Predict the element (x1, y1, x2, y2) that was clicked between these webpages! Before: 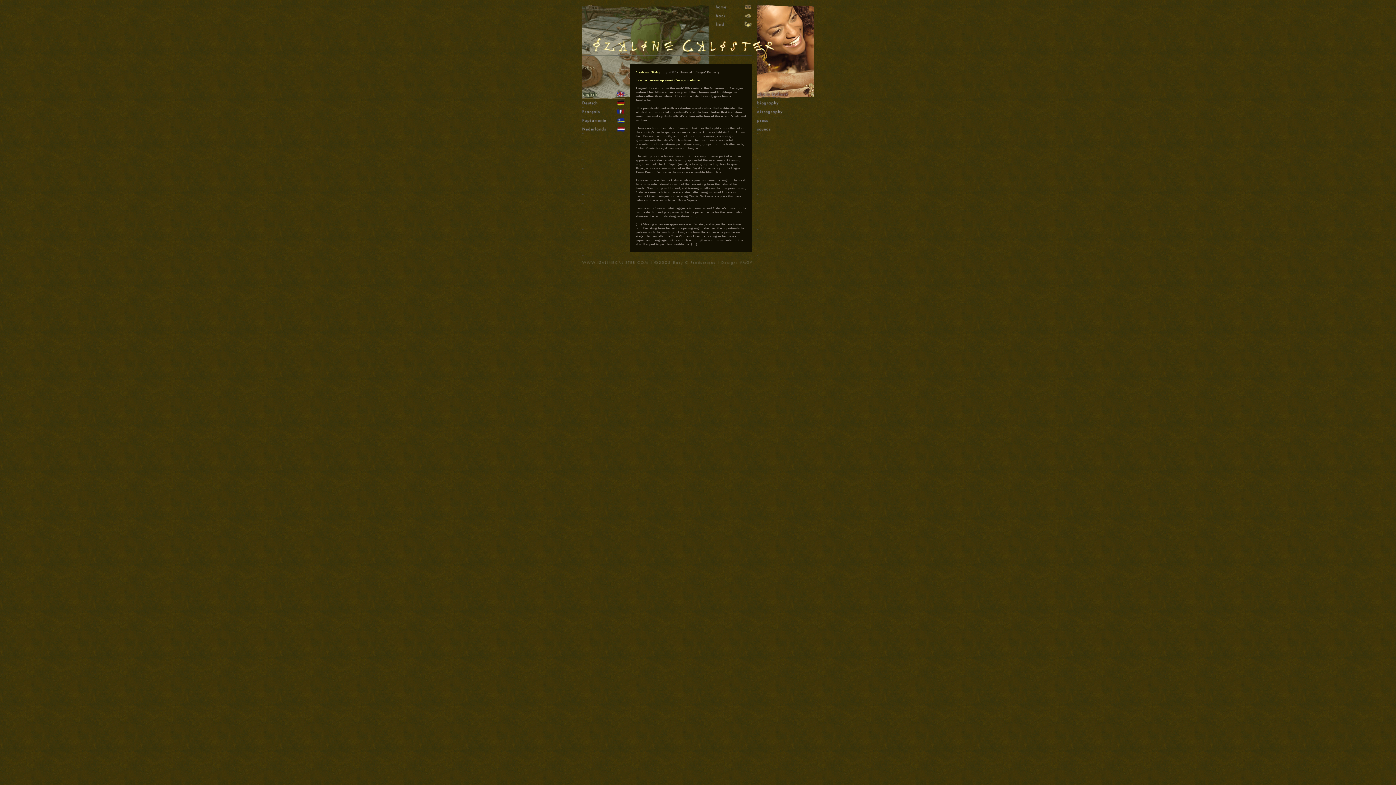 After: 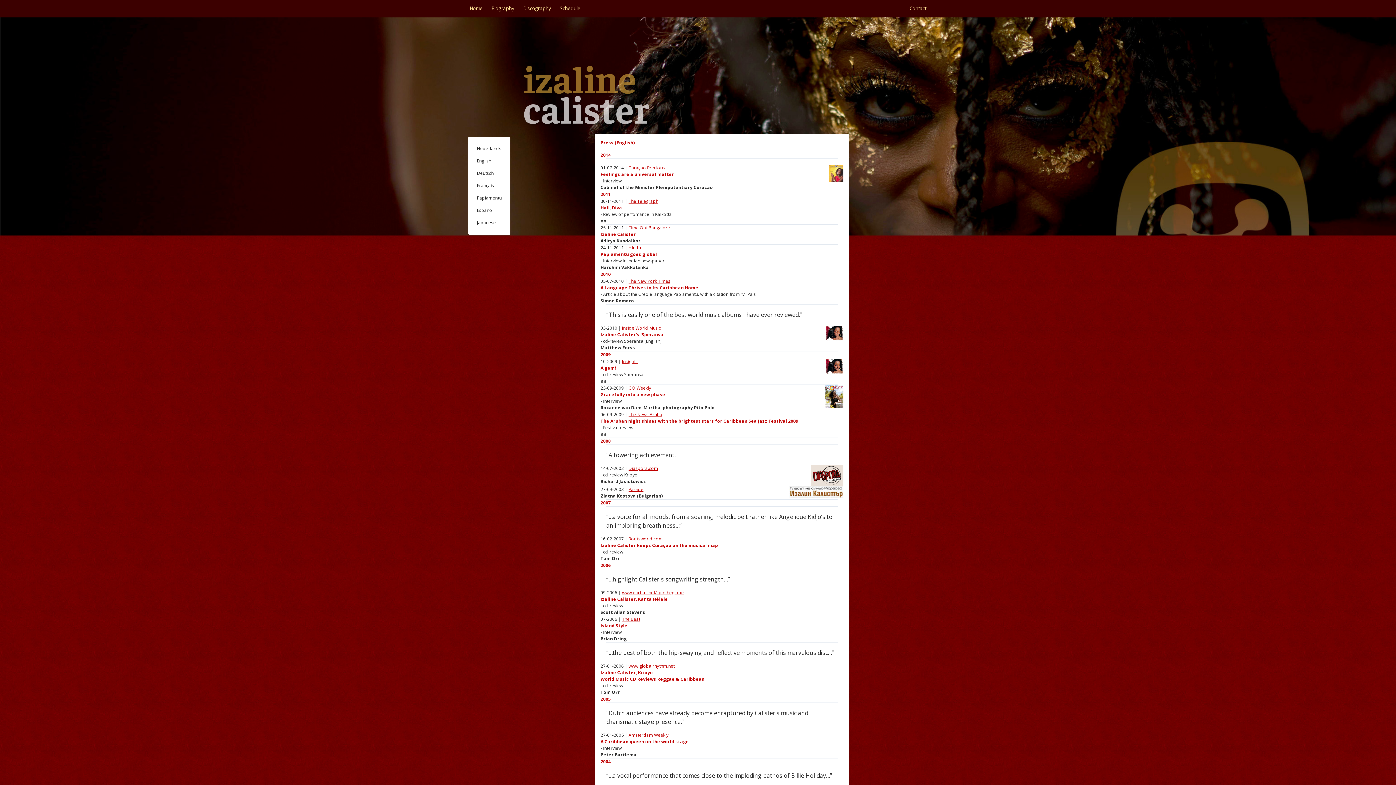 Action: bbox: (757, 120, 800, 126)